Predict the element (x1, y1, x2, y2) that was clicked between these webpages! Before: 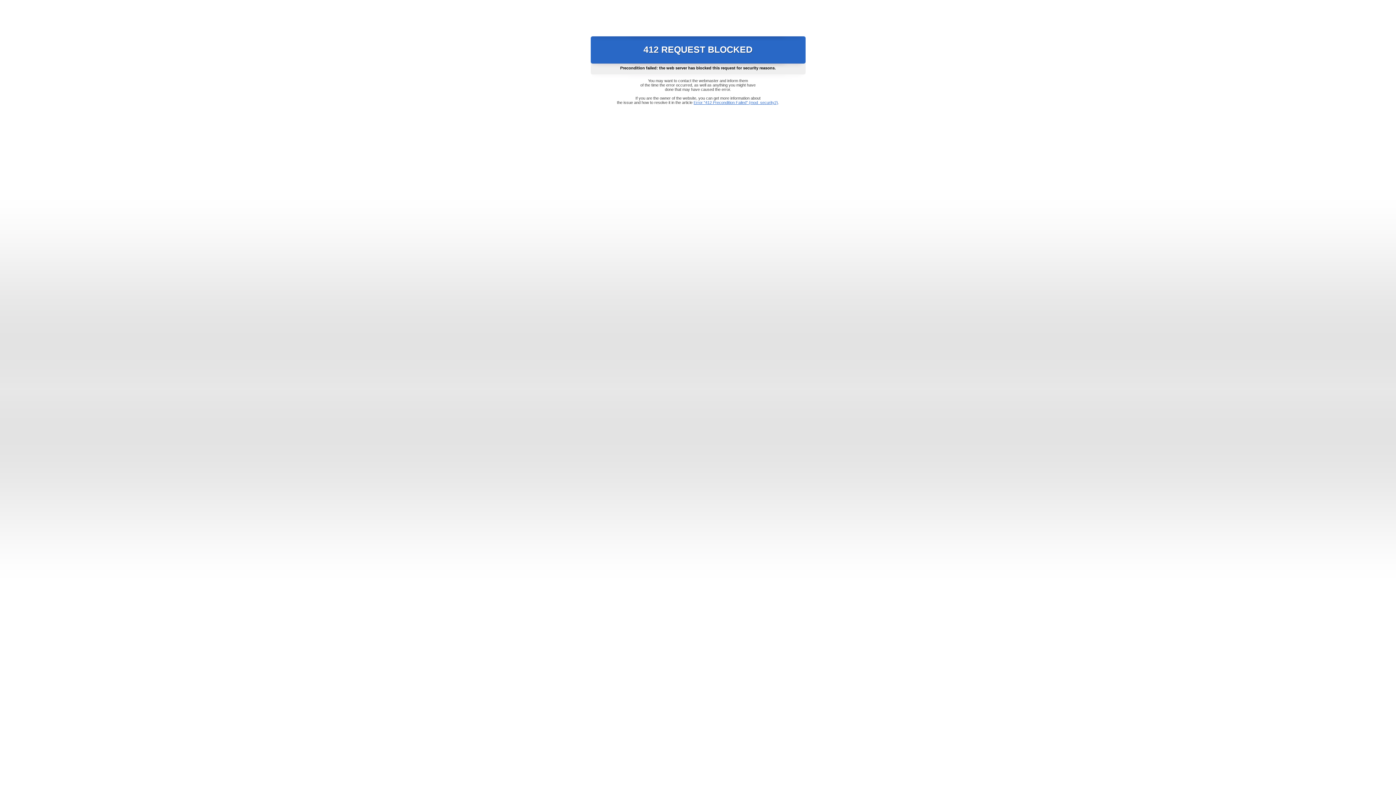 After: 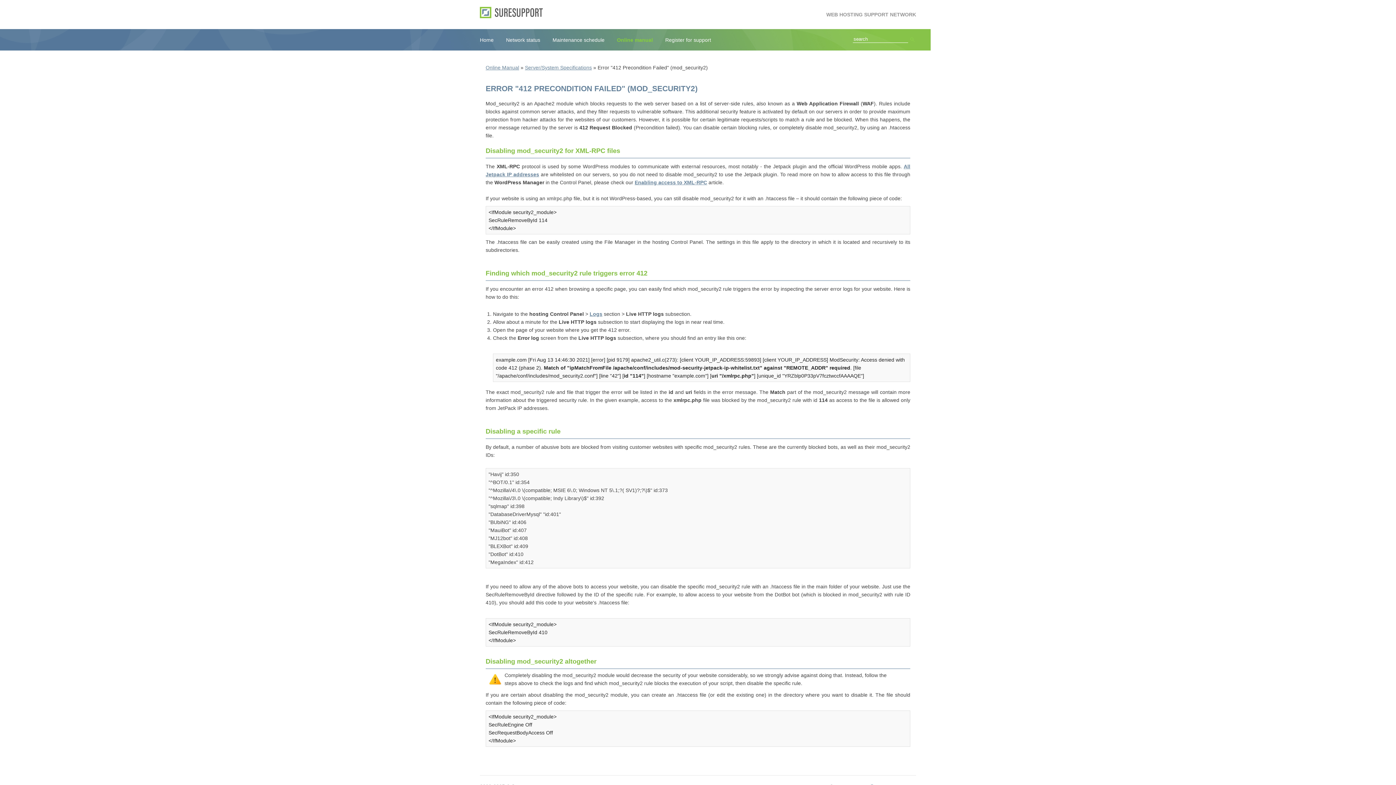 Action: bbox: (693, 100, 778, 104) label: Error "412 Precondition Failed" (mod_security2)